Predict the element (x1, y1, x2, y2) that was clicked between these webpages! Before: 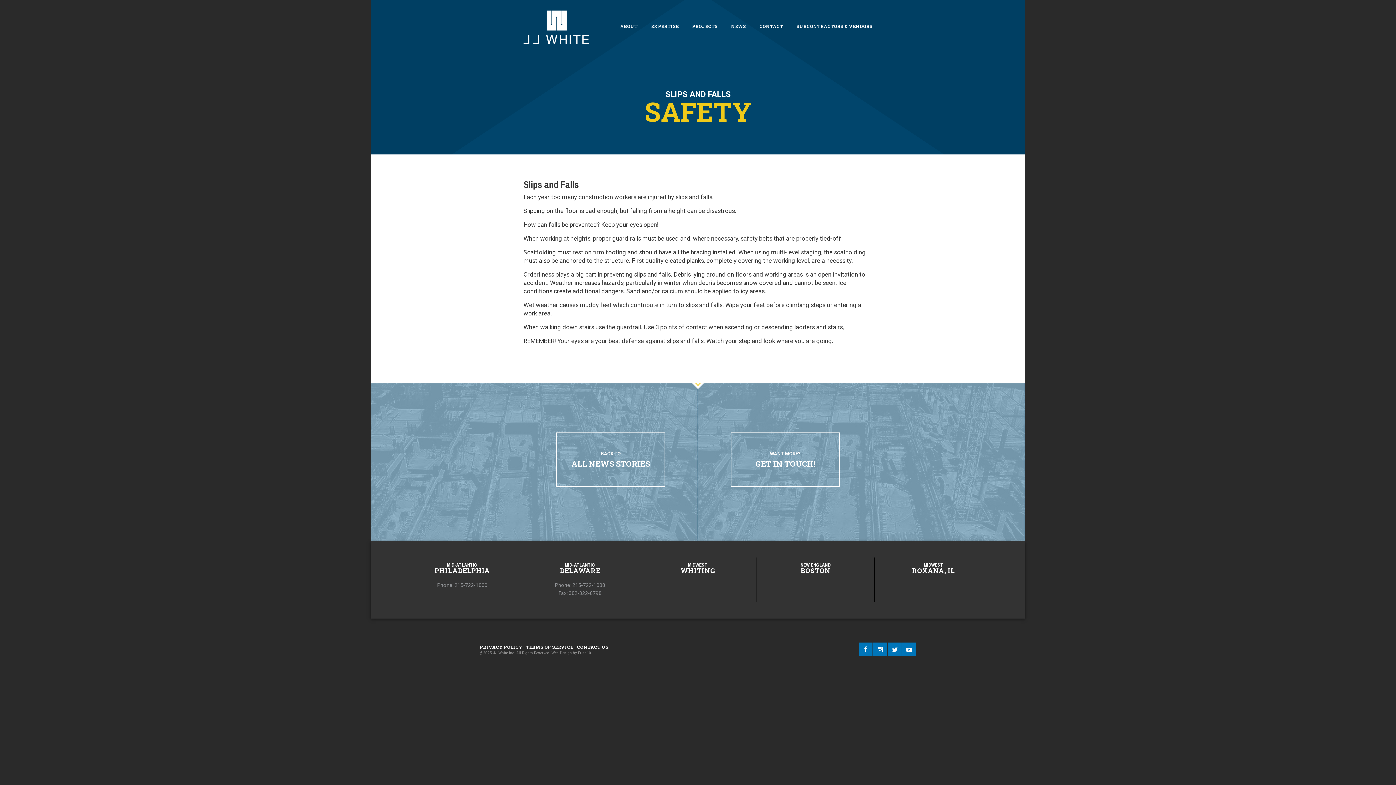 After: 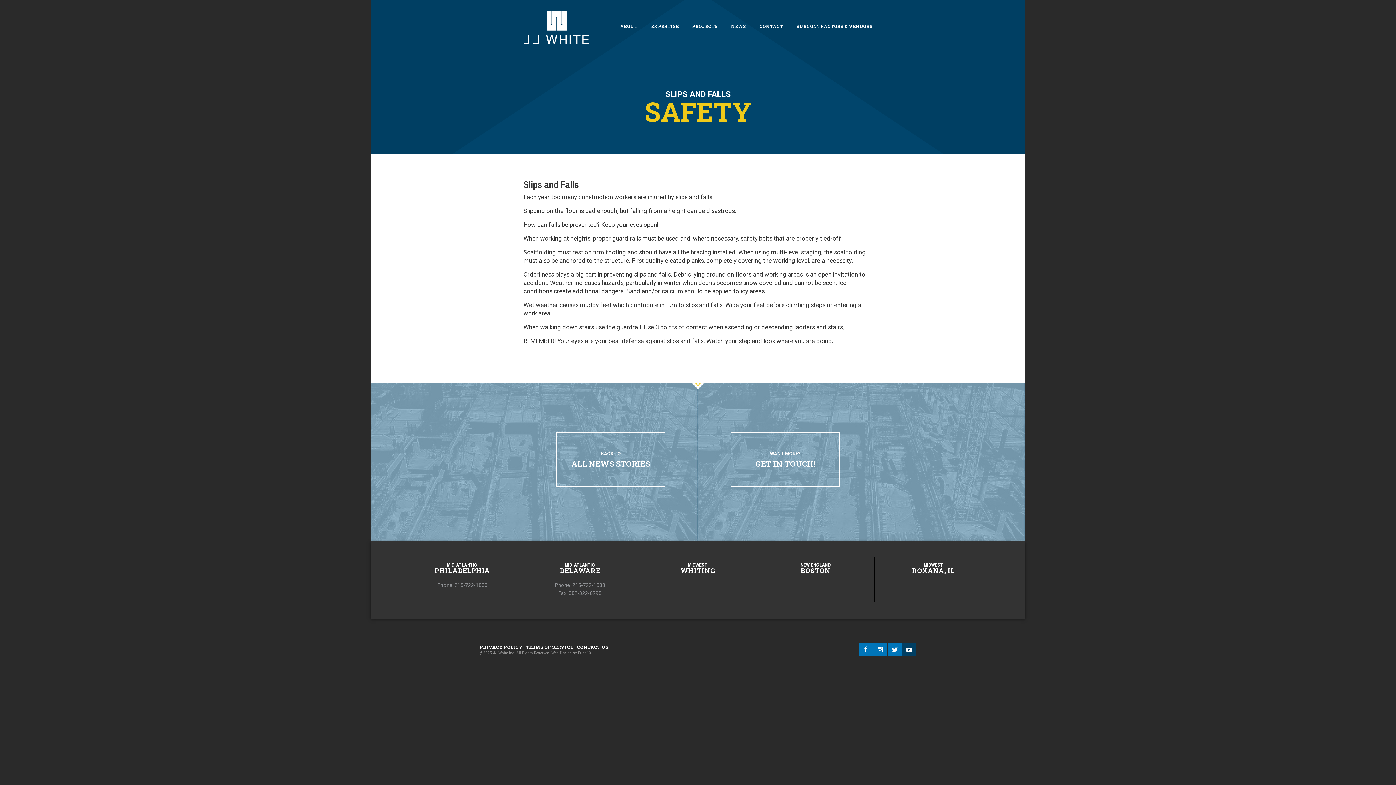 Action: bbox: (902, 642, 916, 656)